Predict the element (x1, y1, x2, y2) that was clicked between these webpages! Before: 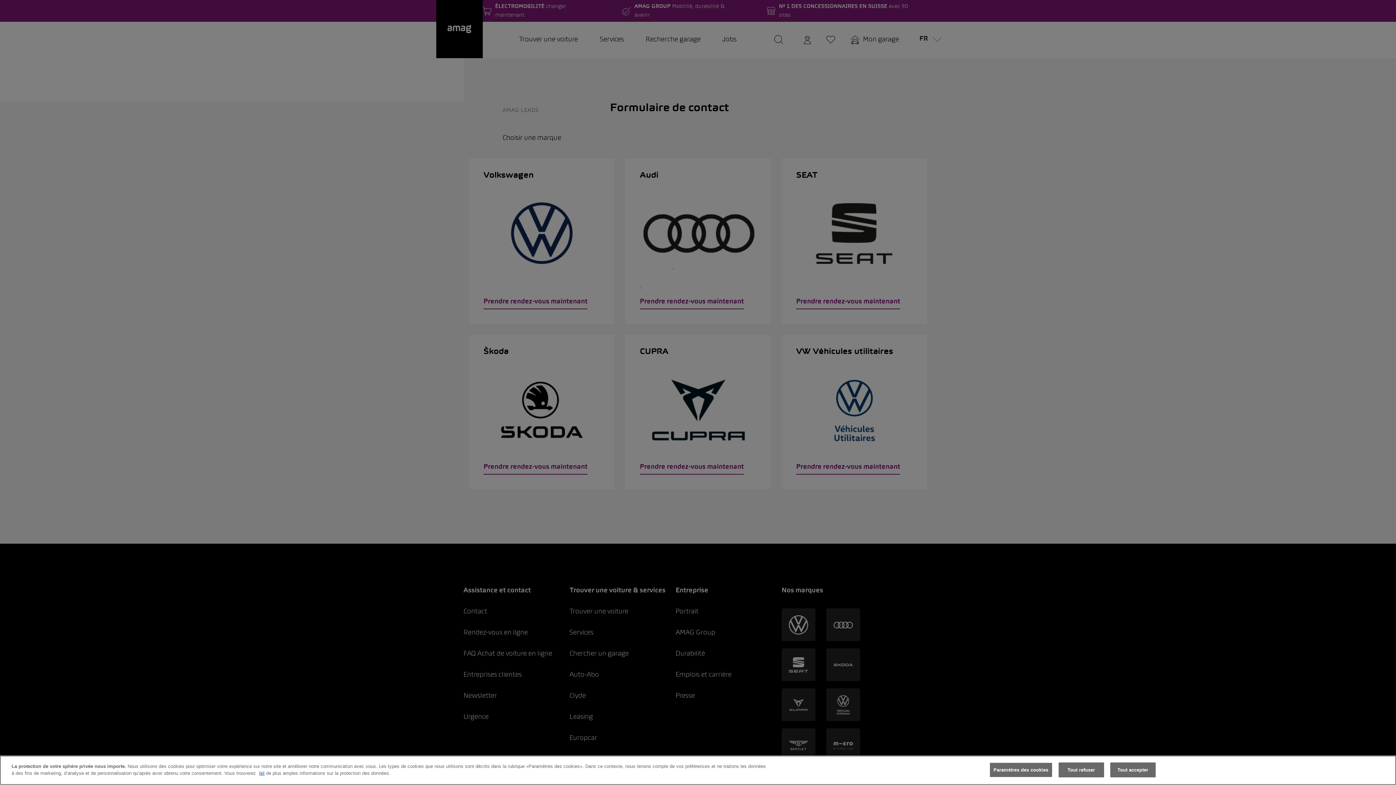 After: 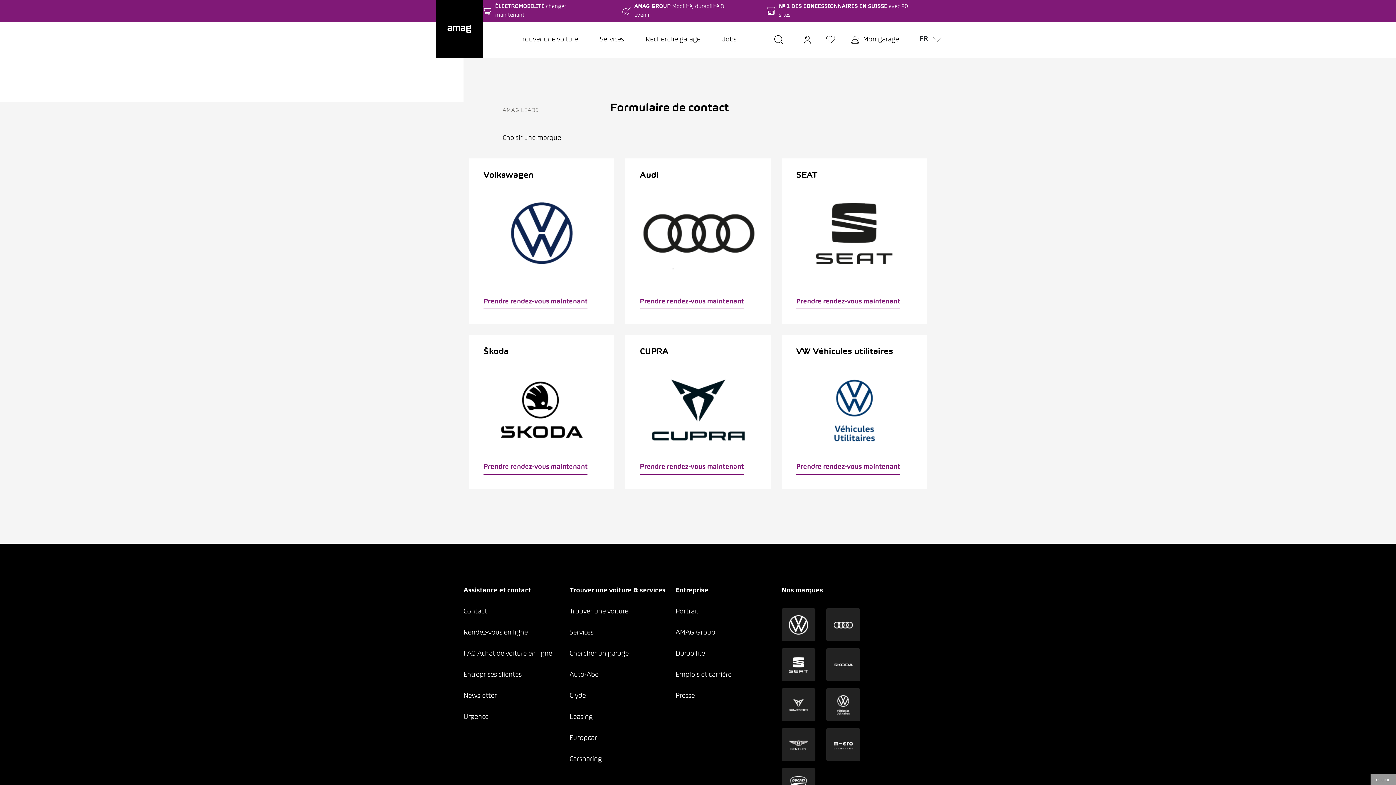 Action: label: Tout refuser bbox: (1058, 762, 1104, 777)